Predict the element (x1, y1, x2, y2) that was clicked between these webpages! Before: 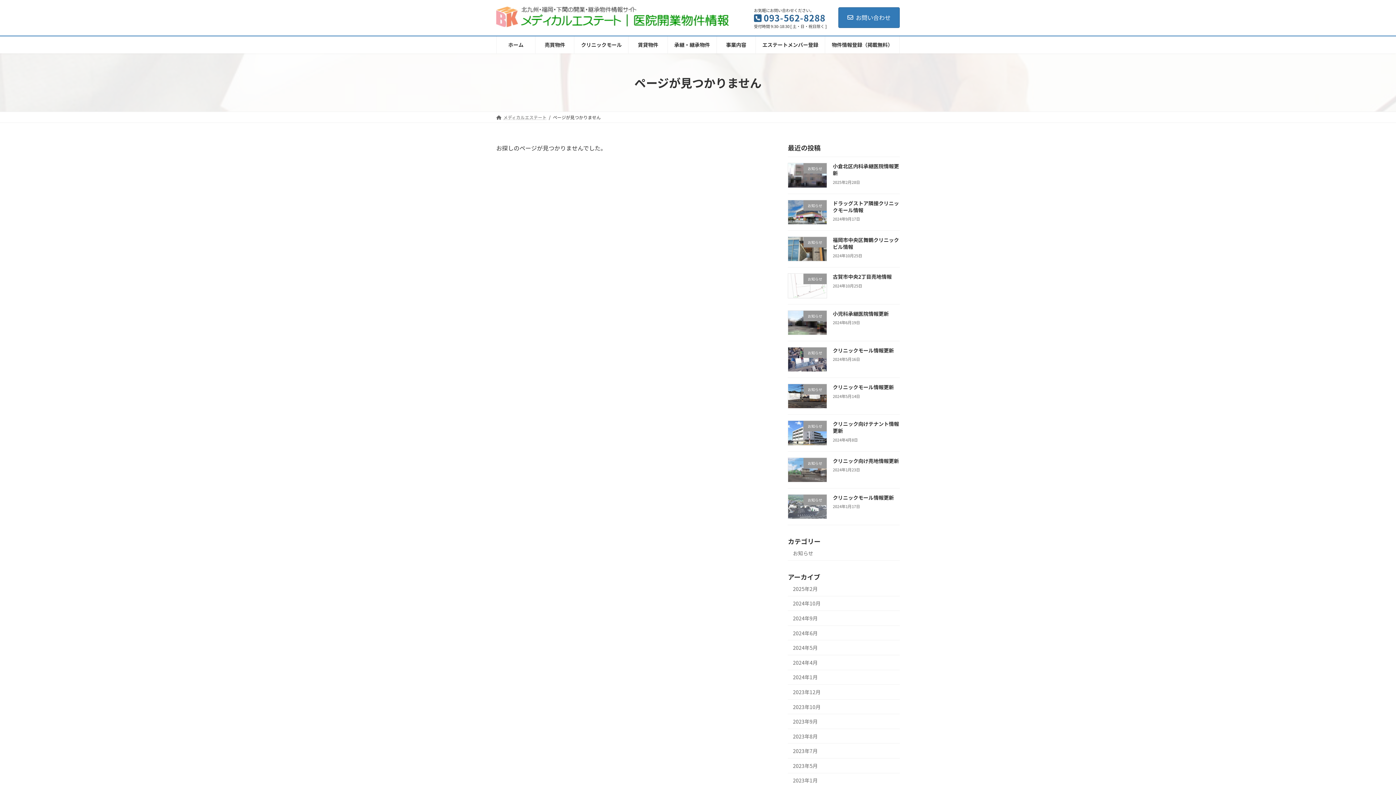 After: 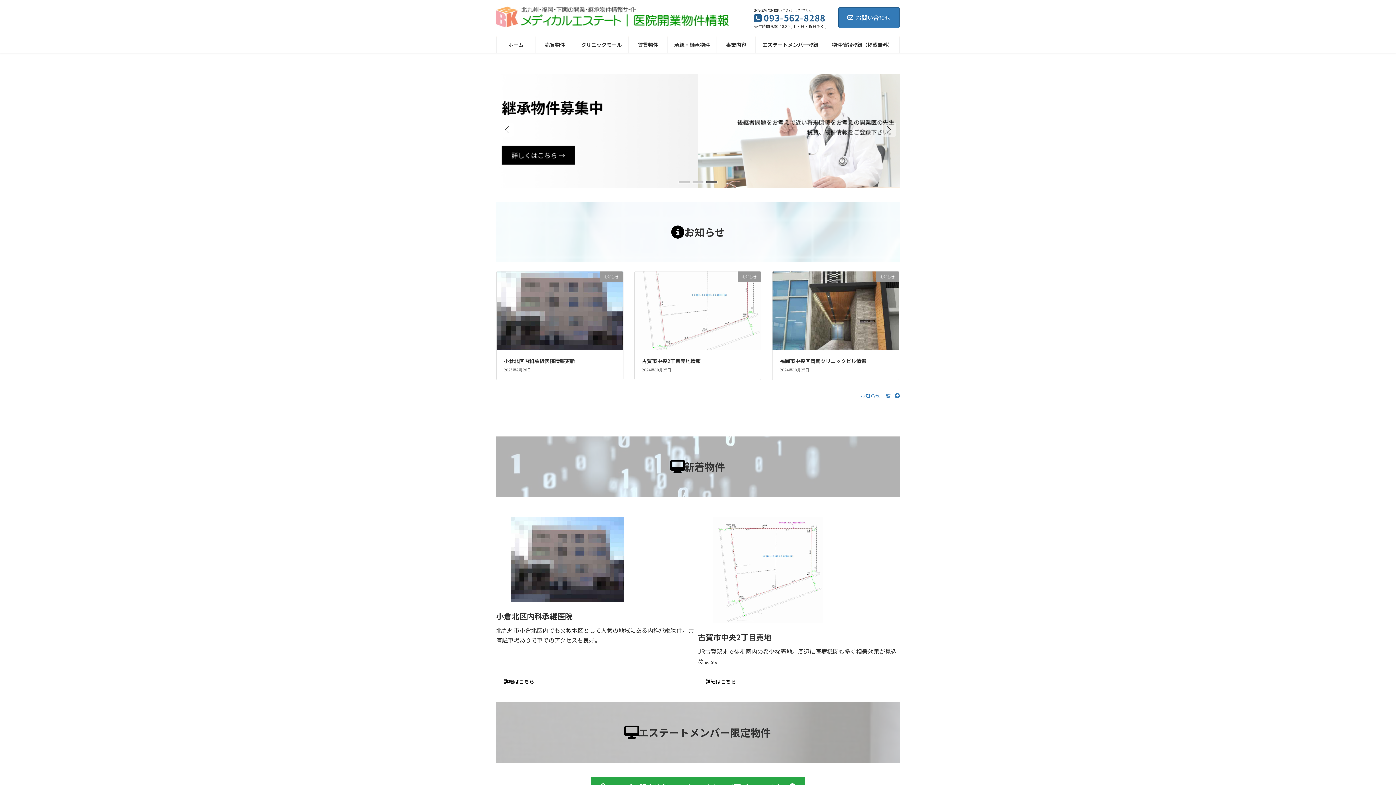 Action: bbox: (496, 36, 535, 53) label: ホーム